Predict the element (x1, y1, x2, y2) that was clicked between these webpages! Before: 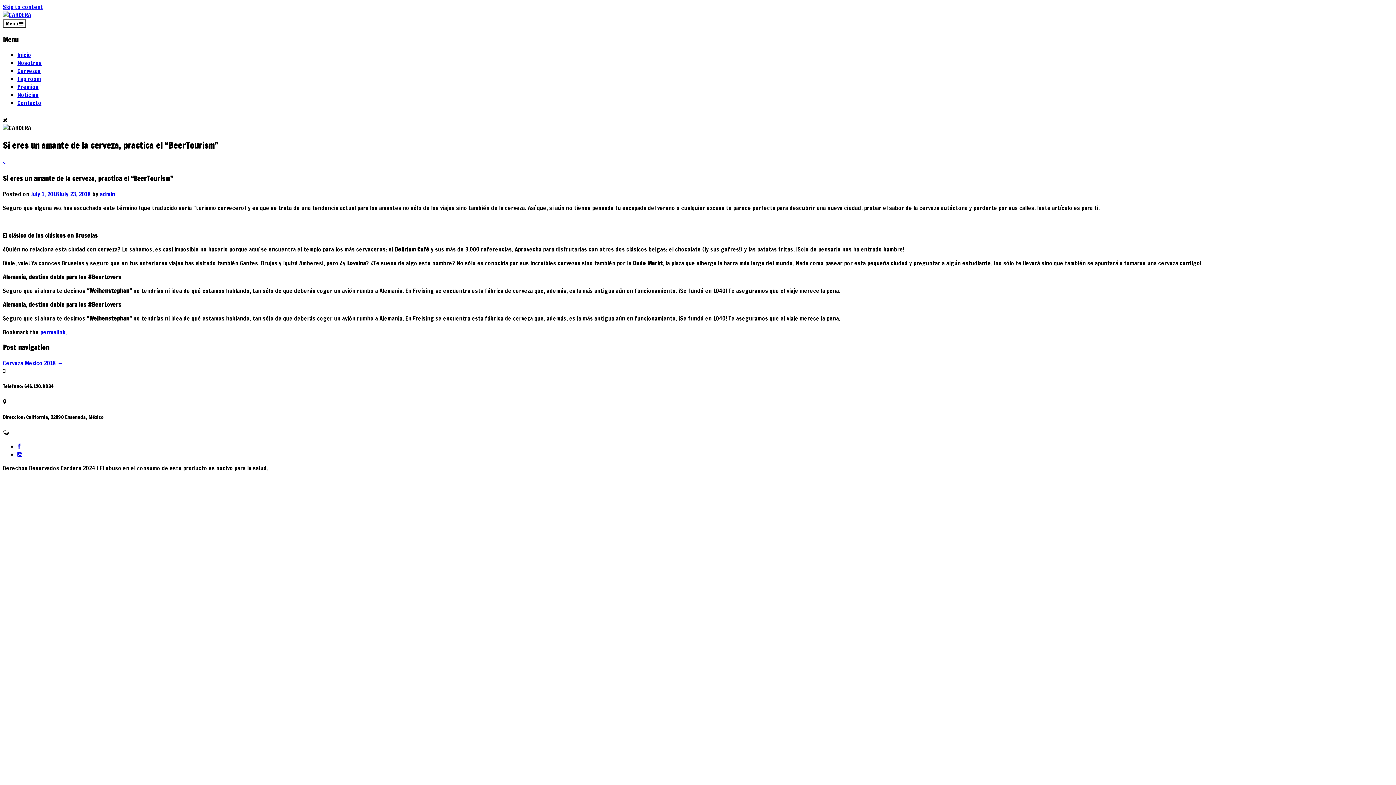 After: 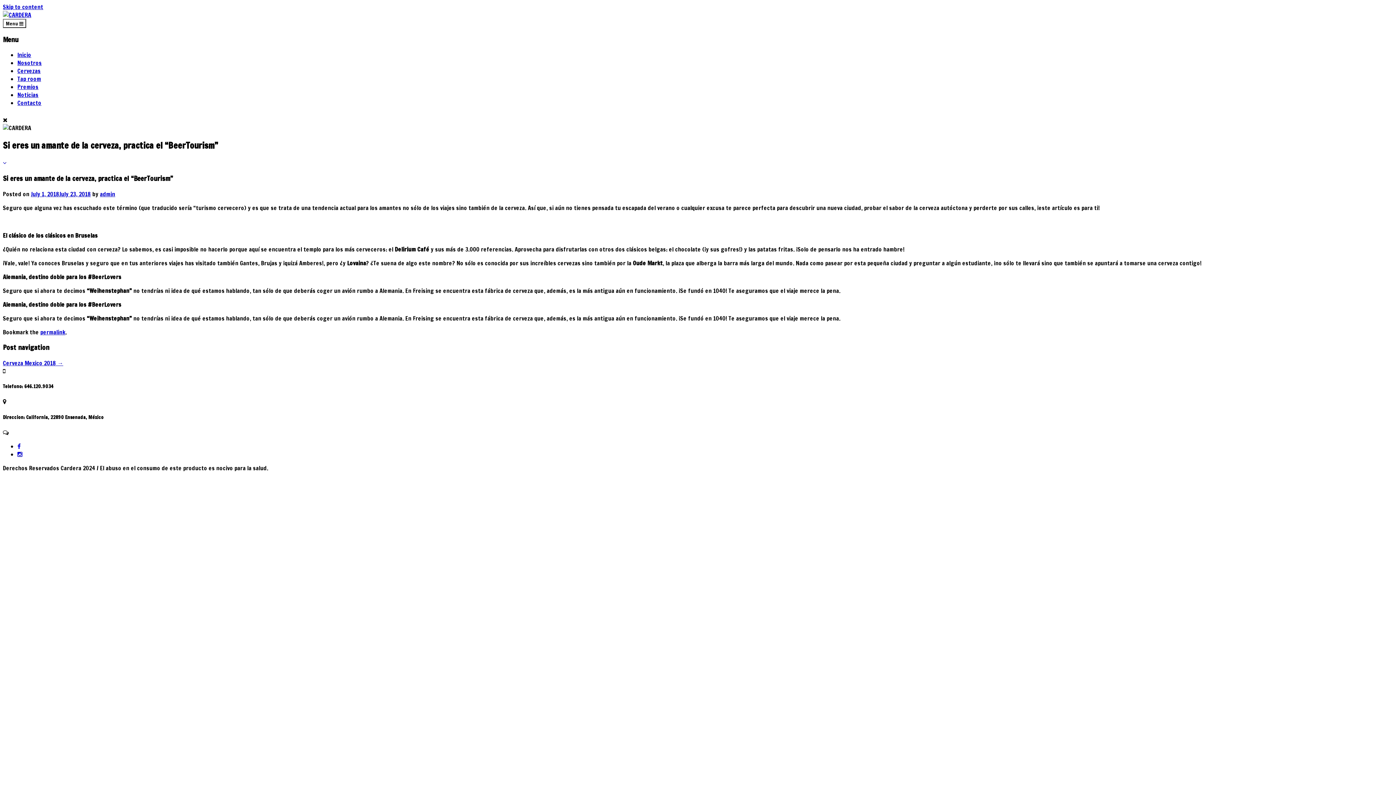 Action: bbox: (2, 2, 43, 10) label: Skip to content